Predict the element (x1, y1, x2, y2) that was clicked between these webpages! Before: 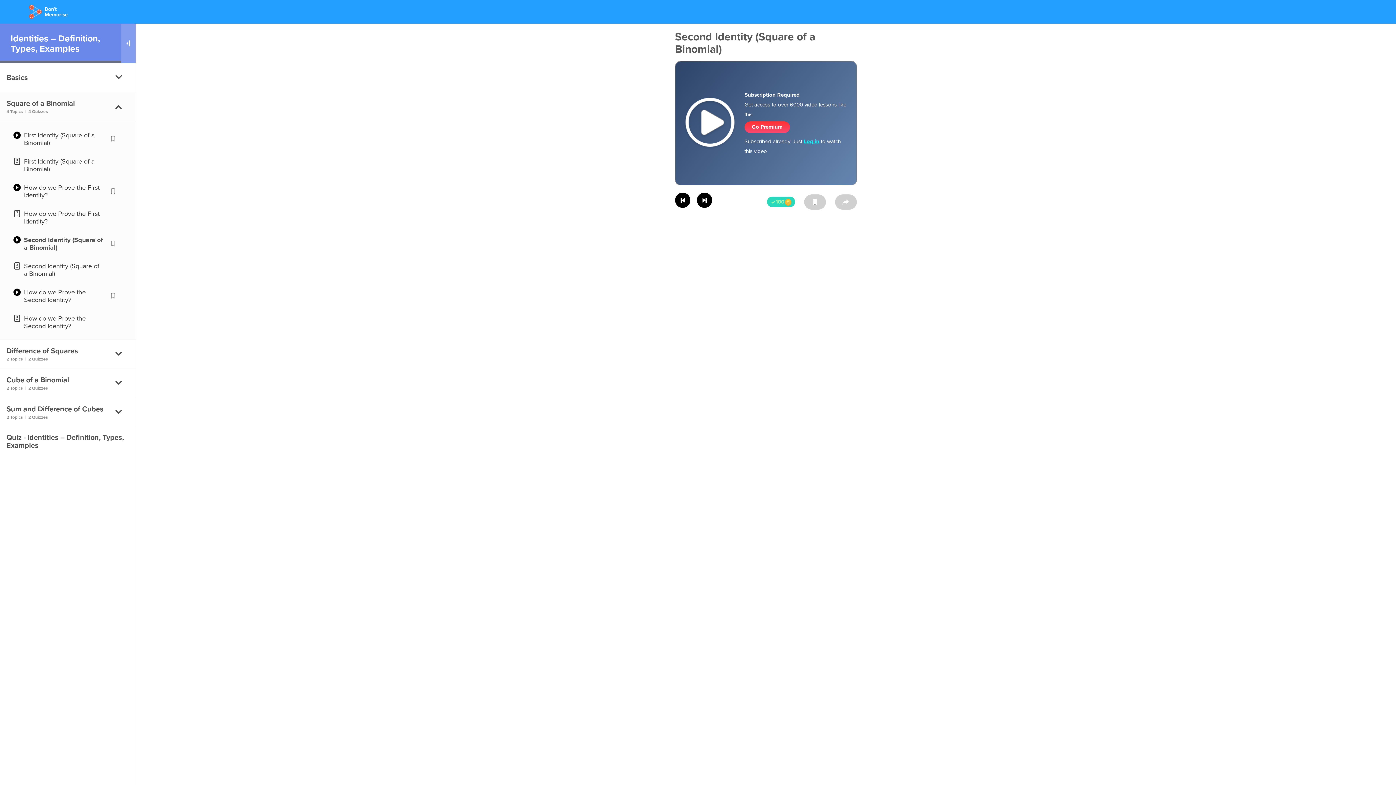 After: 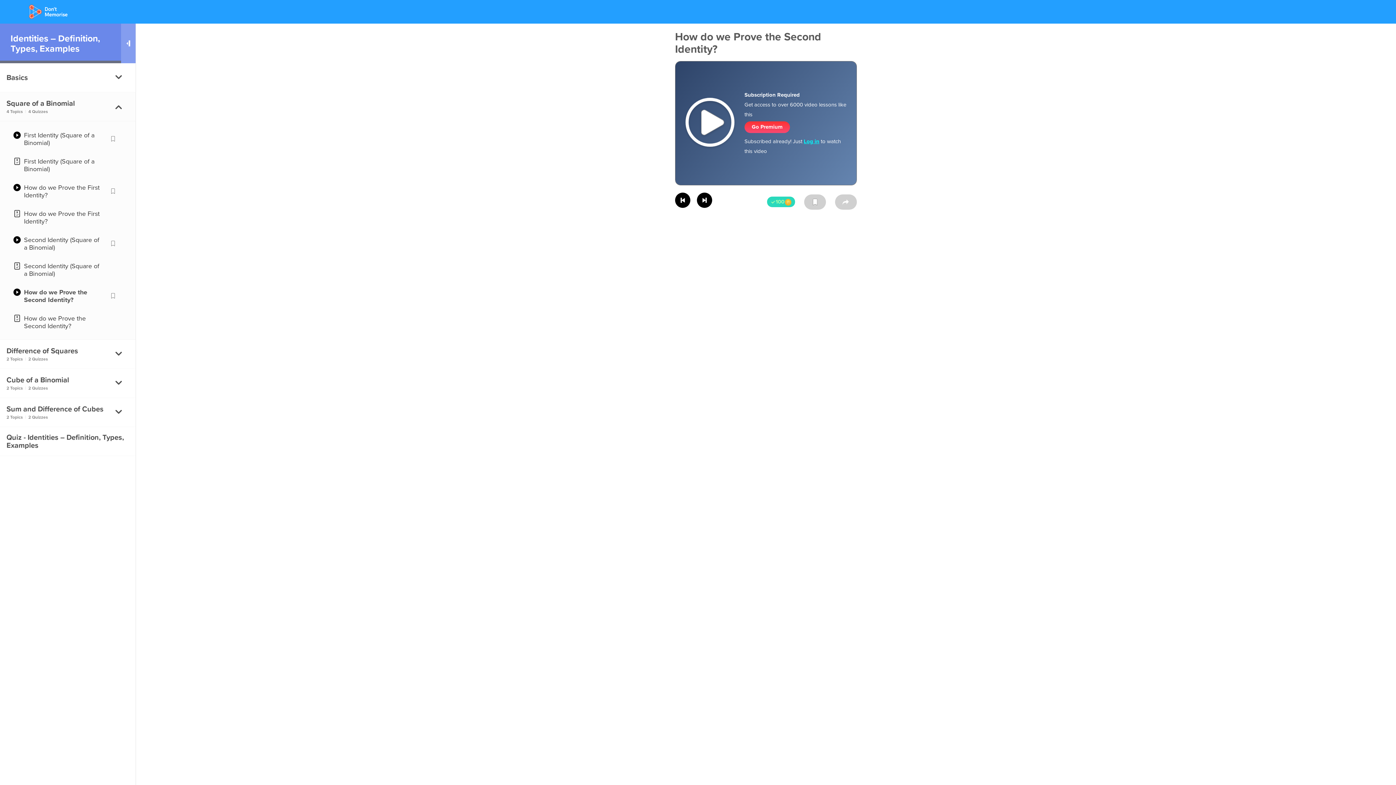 Action: bbox: (6, 282, 135, 309) label: How do we Prove the Second Identity?